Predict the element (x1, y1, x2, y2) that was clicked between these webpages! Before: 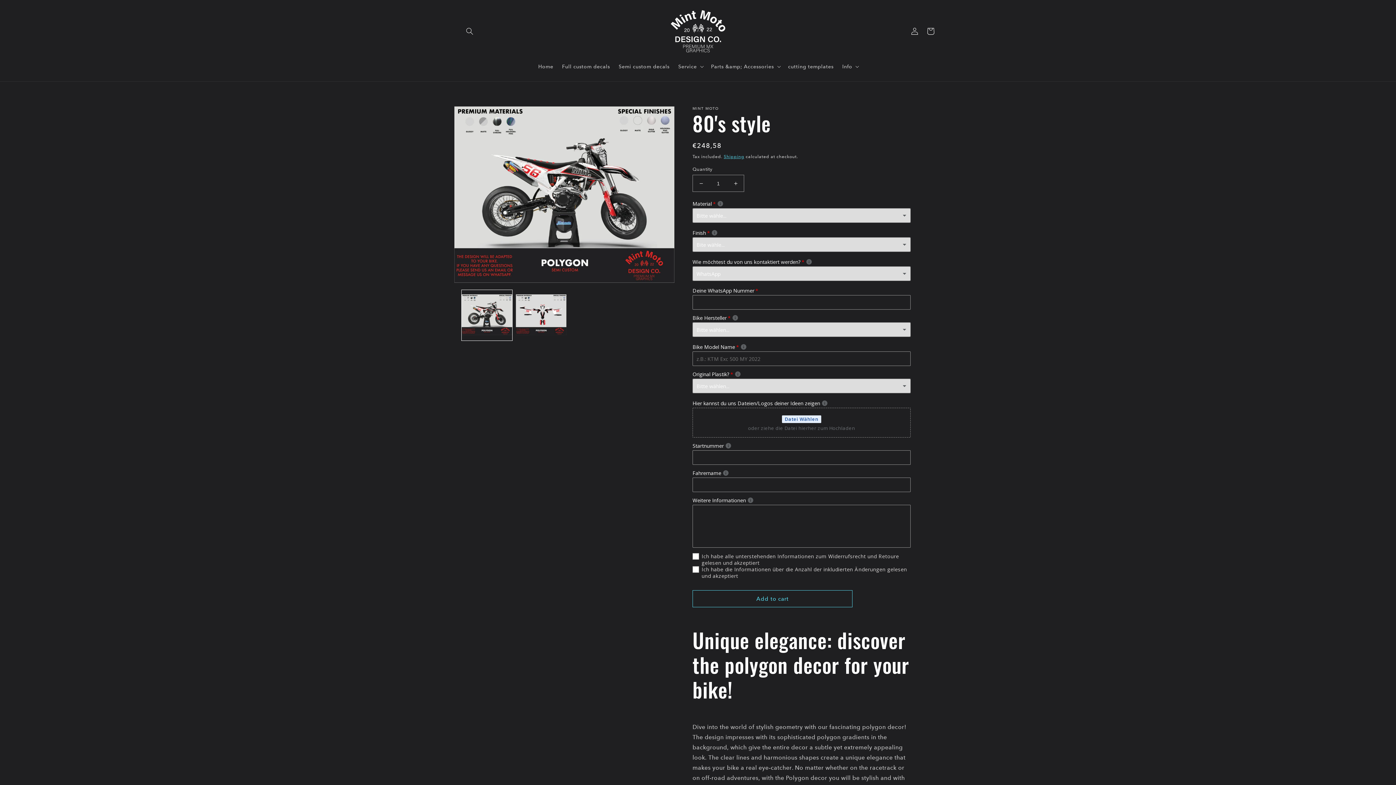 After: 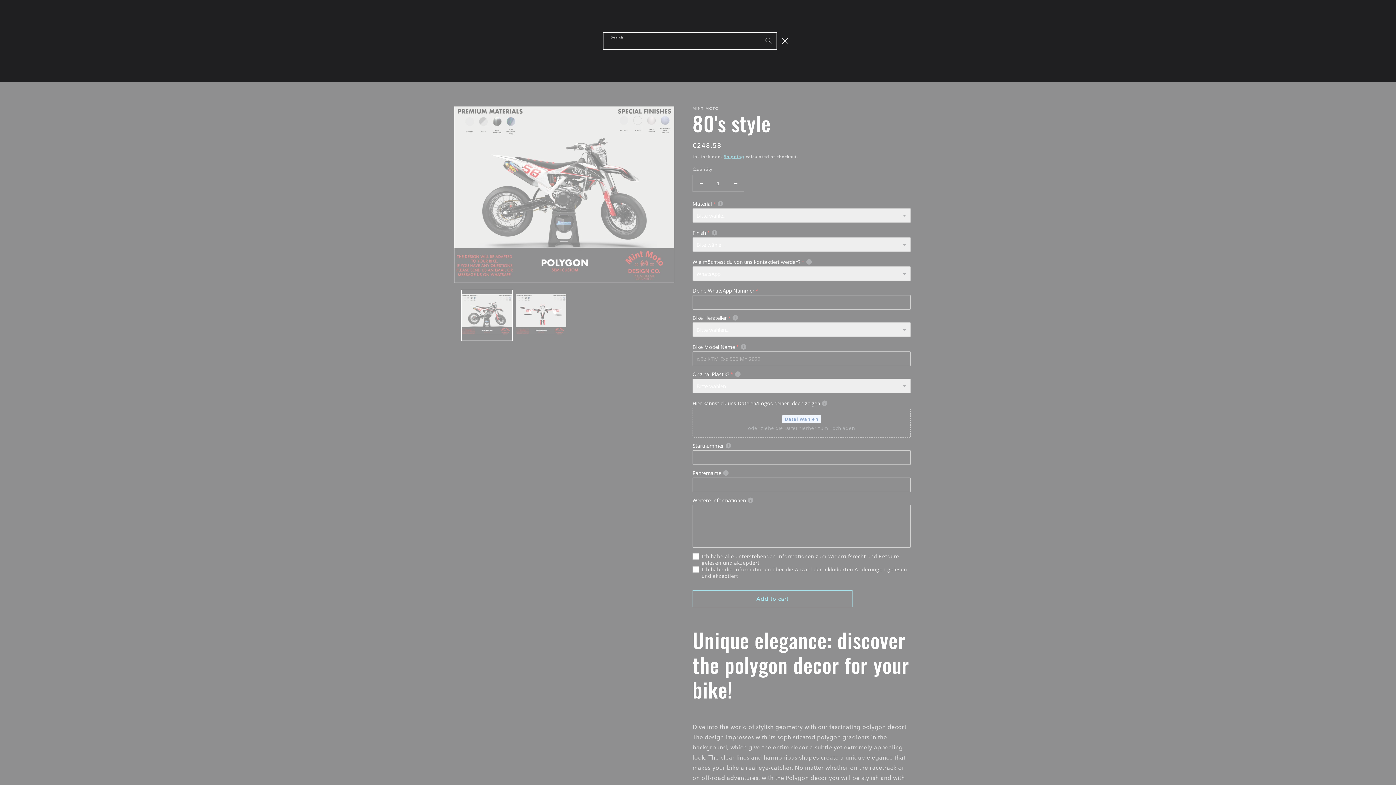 Action: bbox: (461, 23, 477, 39) label: Search